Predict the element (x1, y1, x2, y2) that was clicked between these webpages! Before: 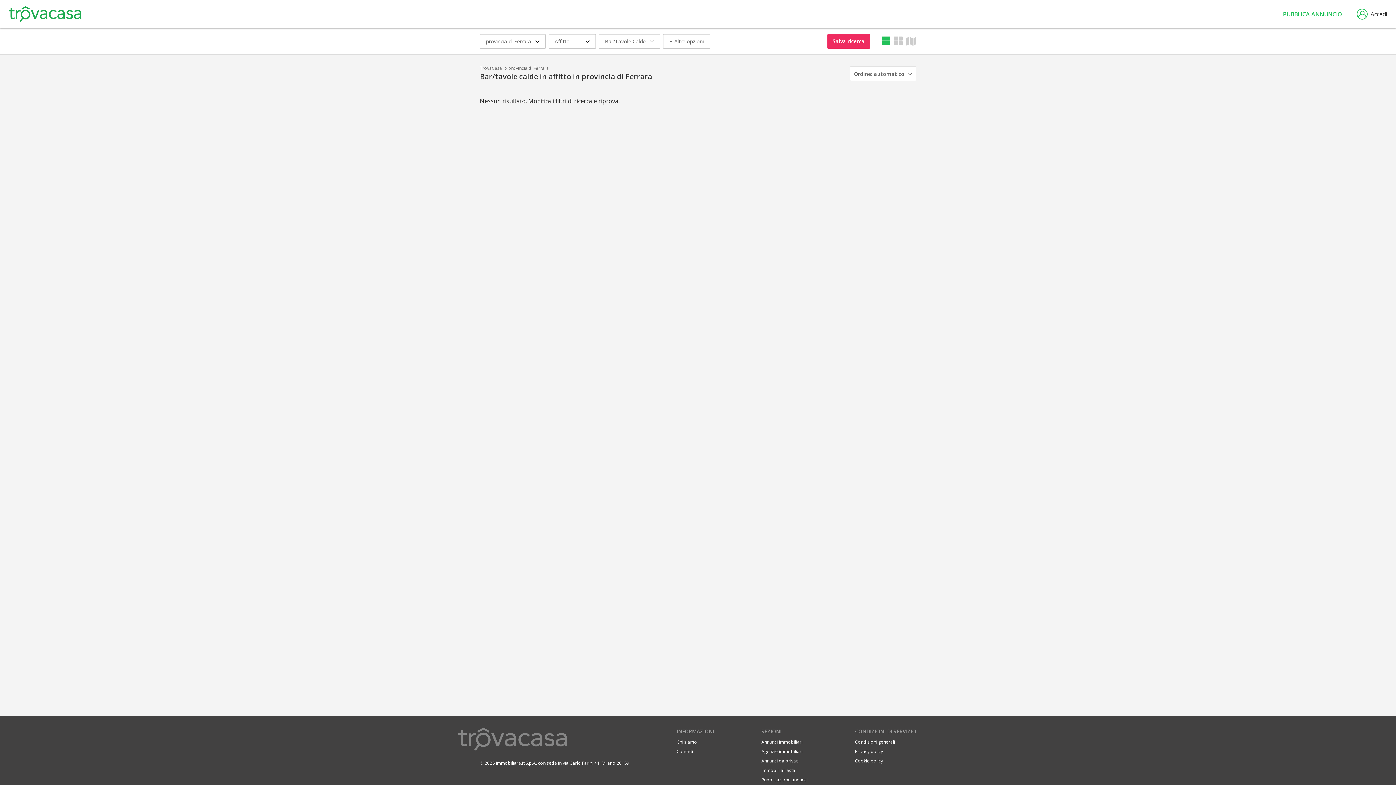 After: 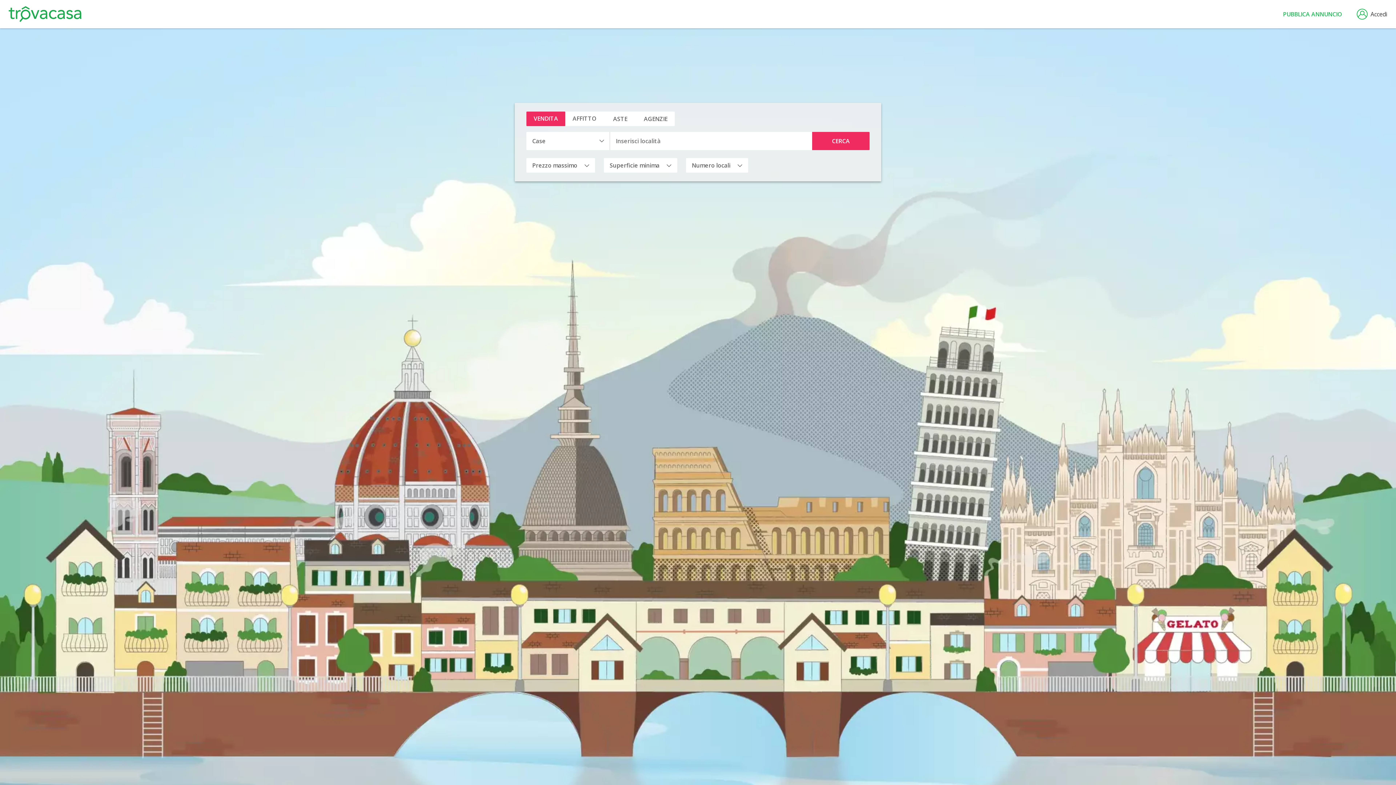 Action: label: Annunci da privati bbox: (761, 758, 798, 764)